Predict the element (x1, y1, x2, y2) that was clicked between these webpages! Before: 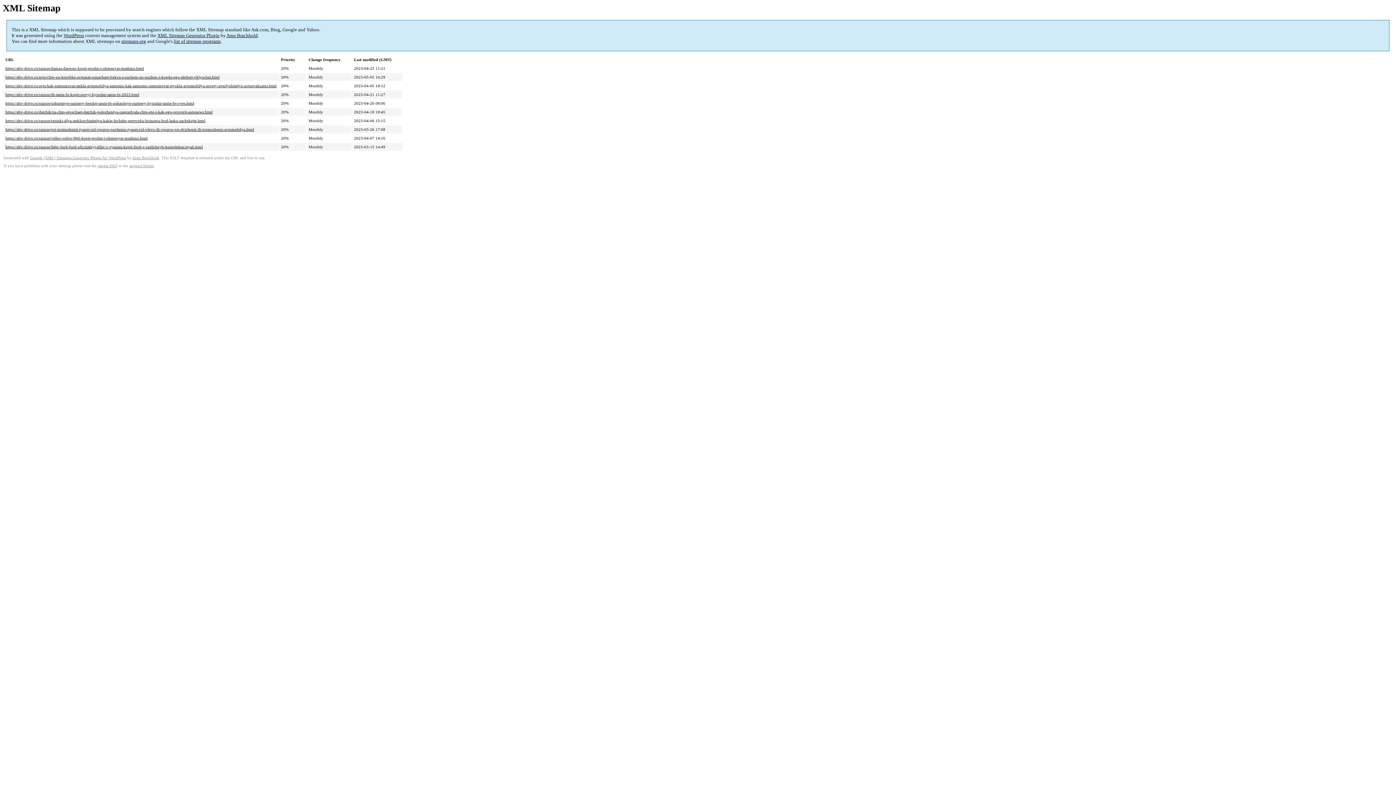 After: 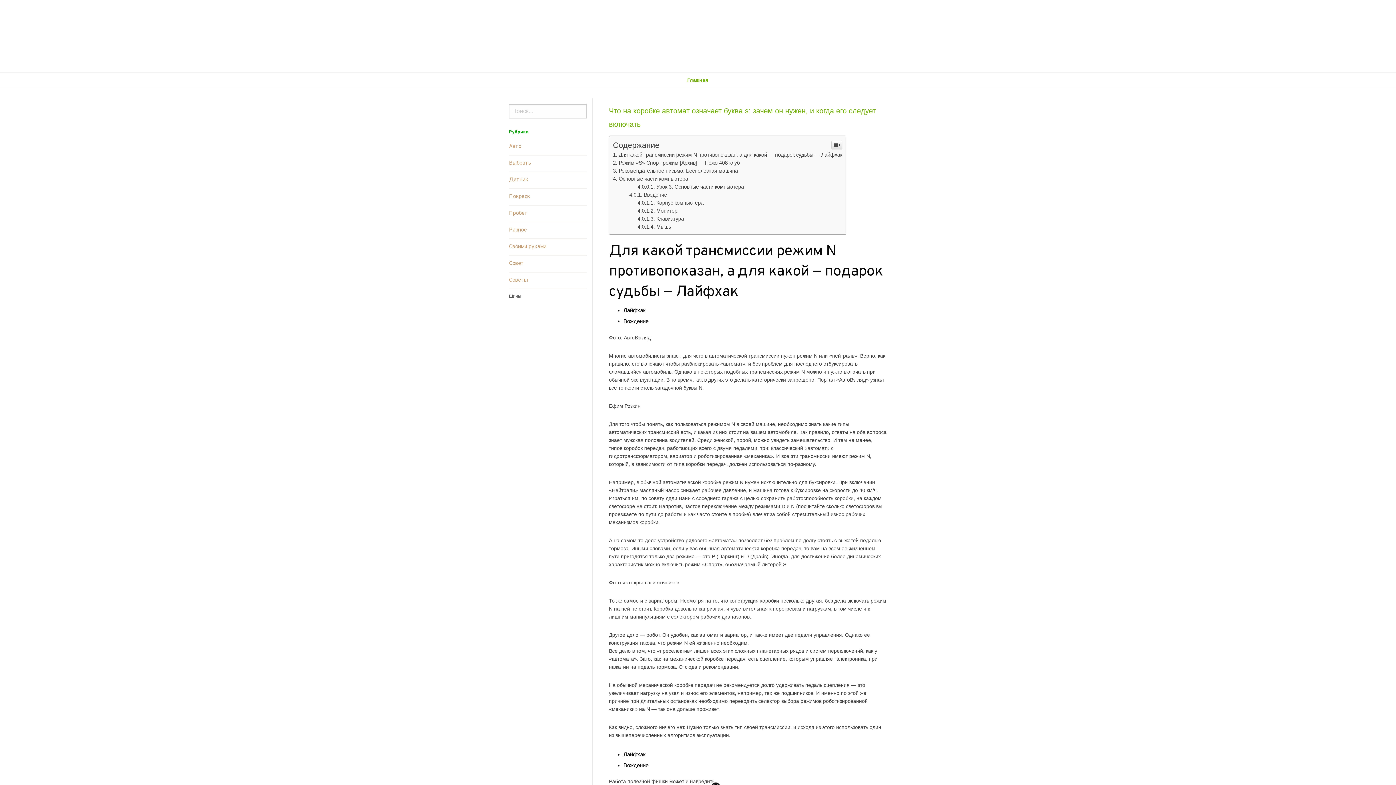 Action: label: https://abv-drive.ru/avto/chto-na-korobke-avtomat-oznachaet-bukva-s-zachem-on-nuzhen-i-kogda-ego-sleduet-vklyuchat.html bbox: (5, 75, 219, 79)